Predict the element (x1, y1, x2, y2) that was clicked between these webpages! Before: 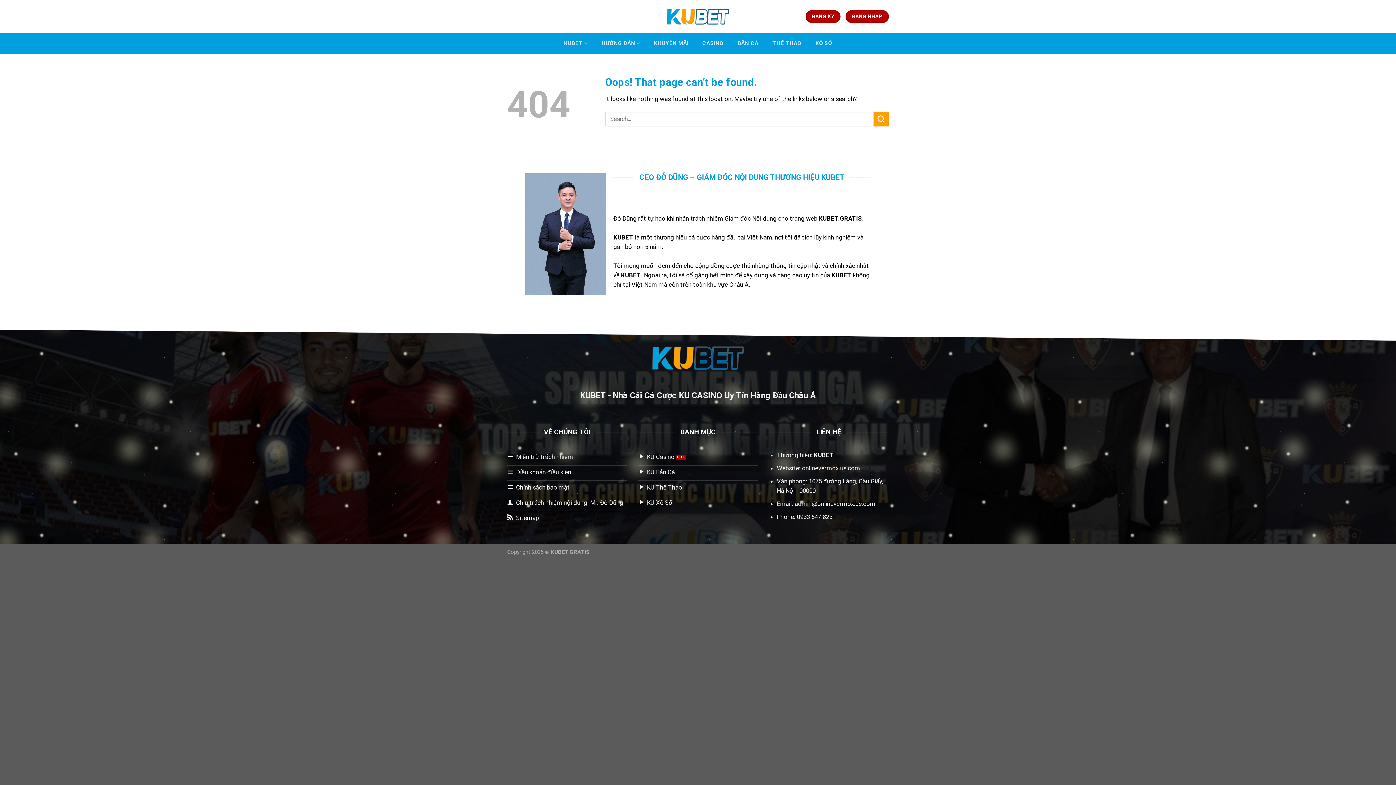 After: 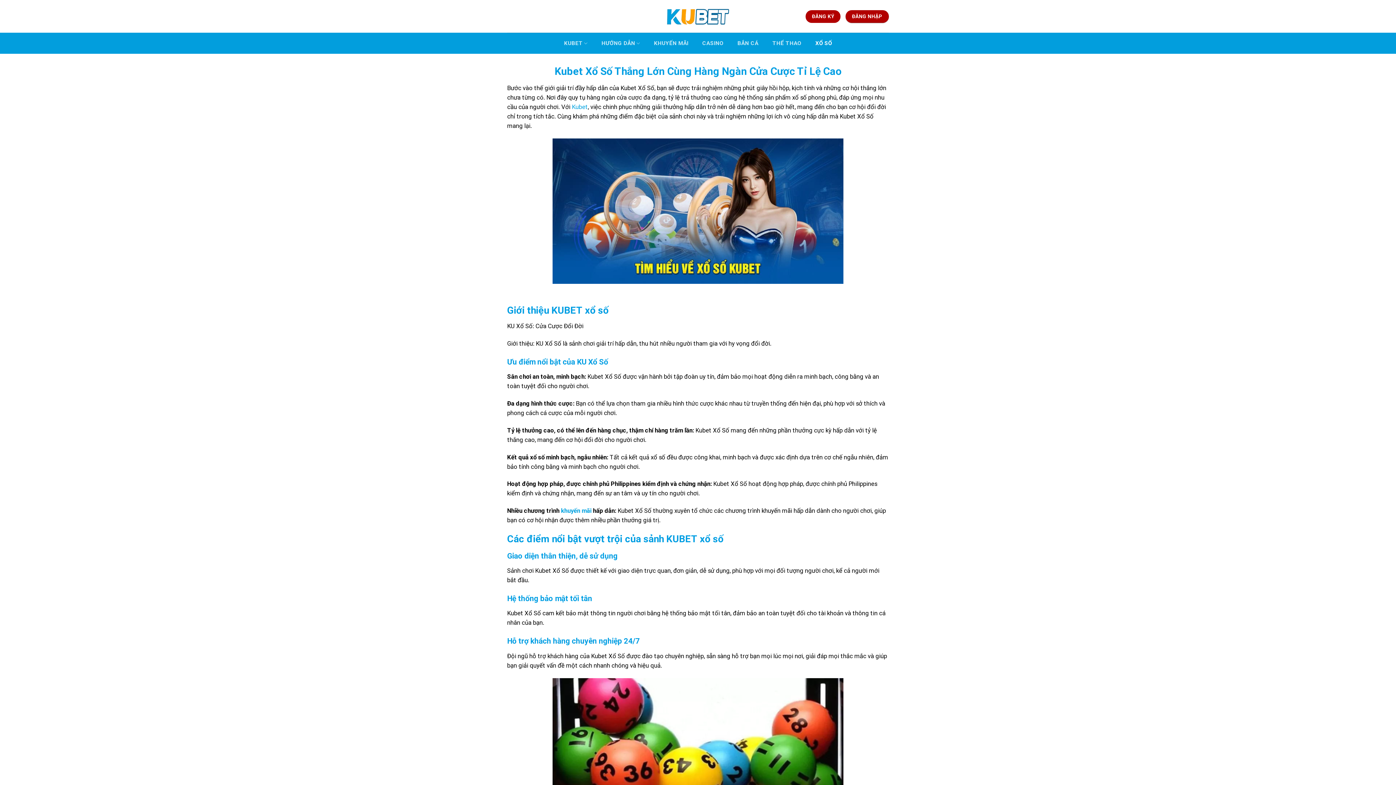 Action: bbox: (811, 36, 835, 50) label: XỔ SỐ